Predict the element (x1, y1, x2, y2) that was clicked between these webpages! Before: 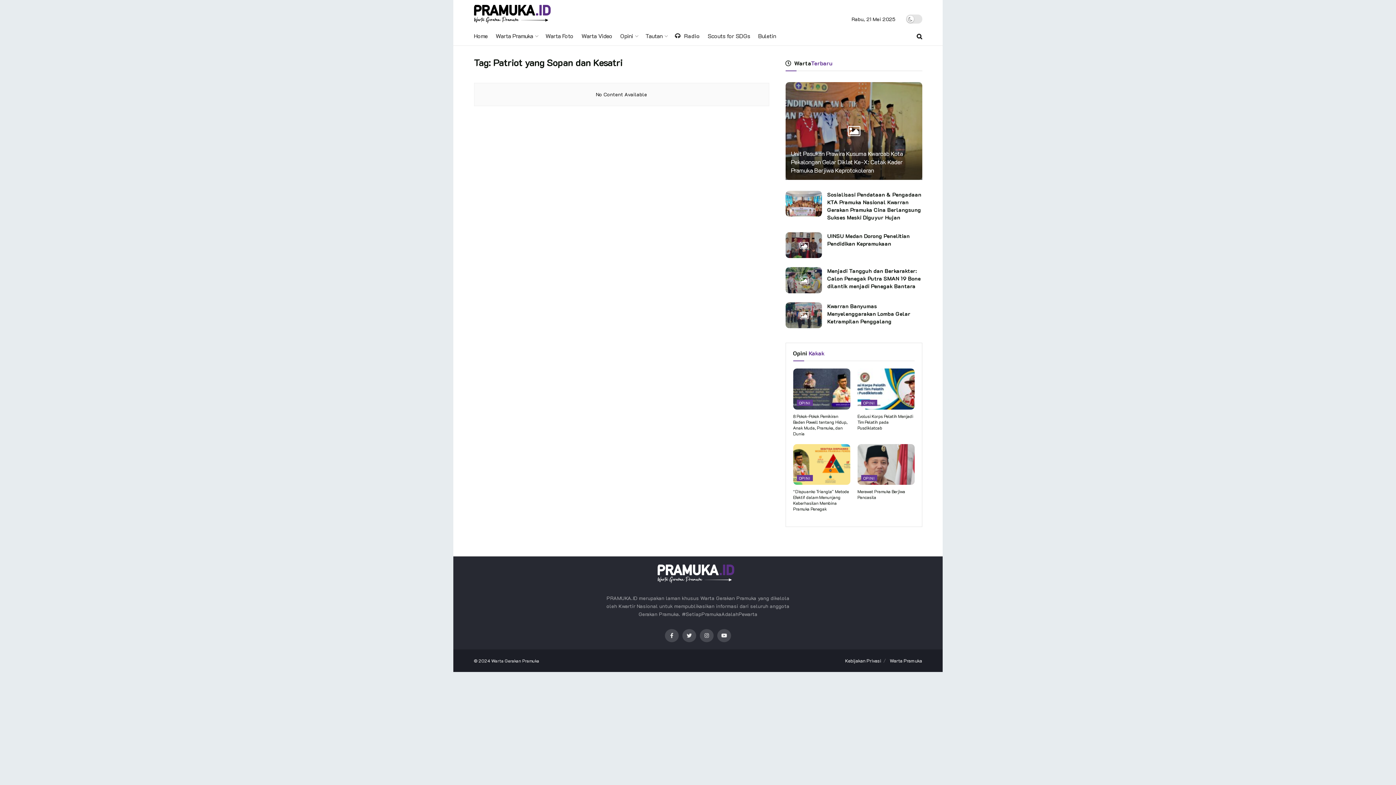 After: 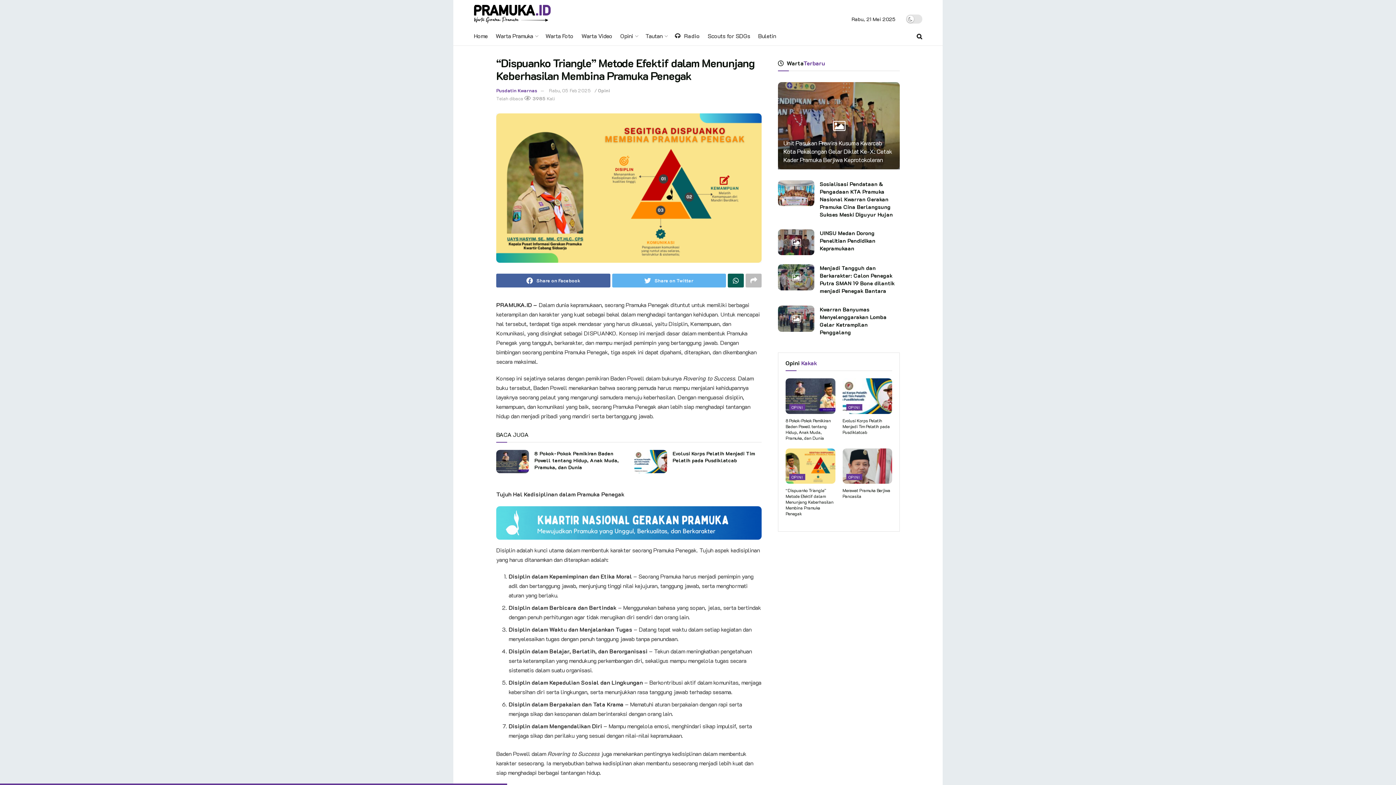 Action: bbox: (793, 444, 850, 485)